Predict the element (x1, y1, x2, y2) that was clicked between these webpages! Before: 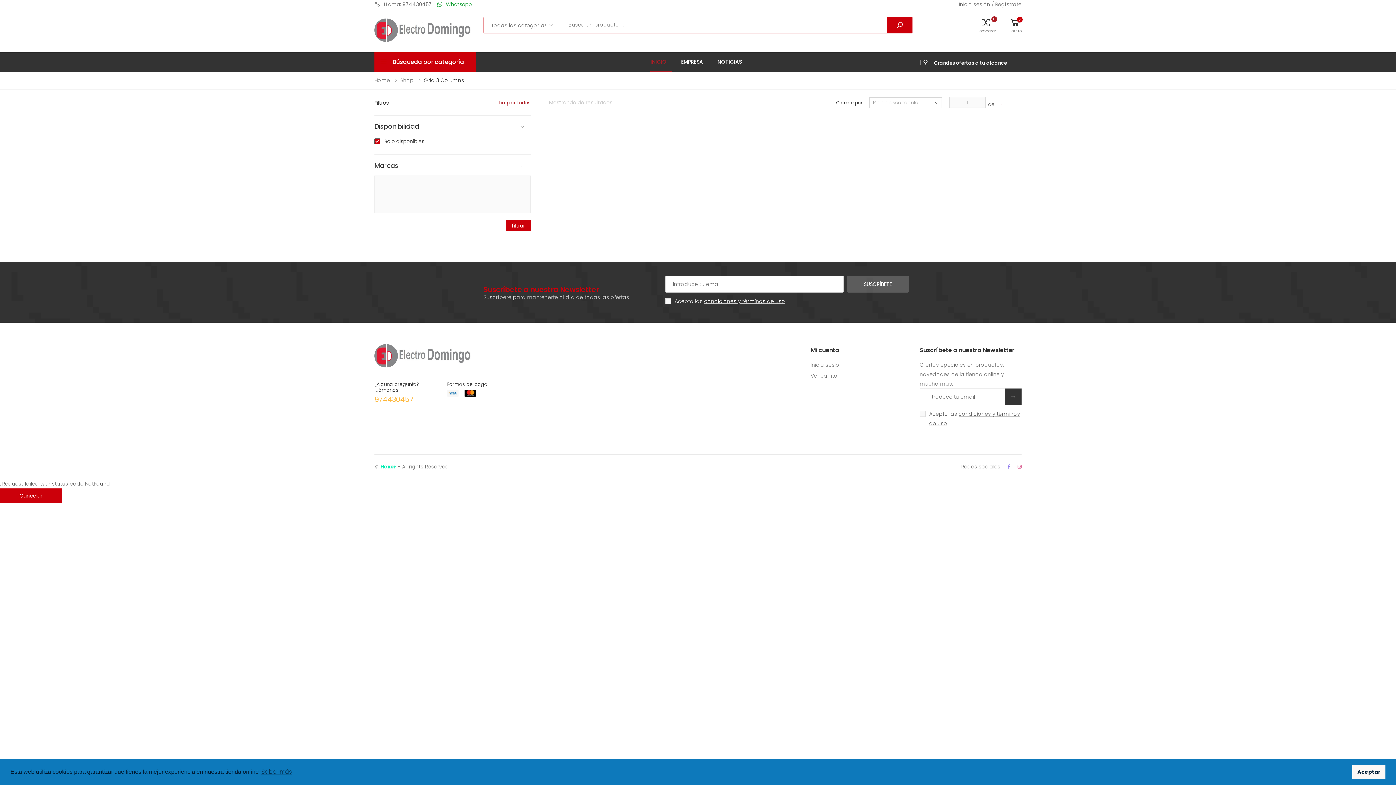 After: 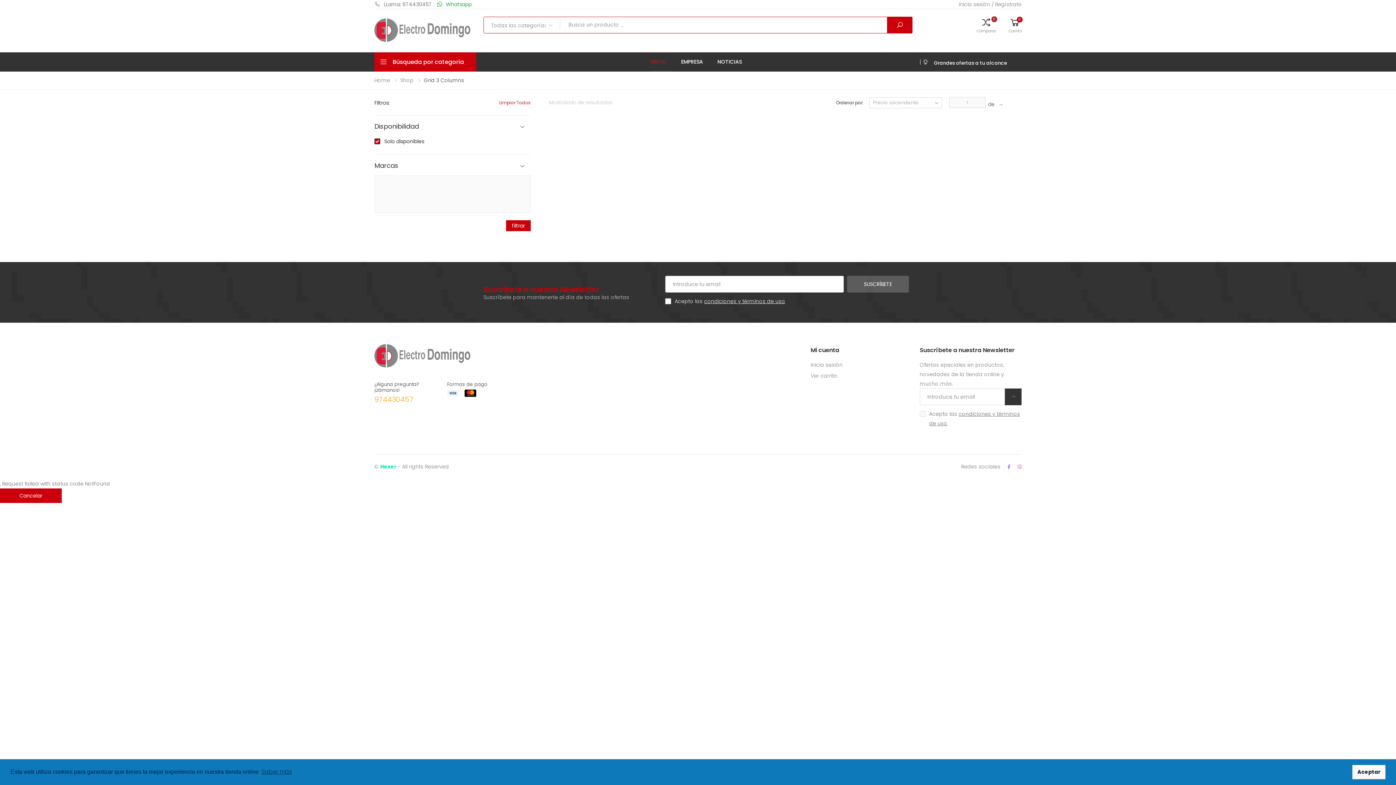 Action: label: Búsqueda por categoría bbox: (374, 52, 476, 71)